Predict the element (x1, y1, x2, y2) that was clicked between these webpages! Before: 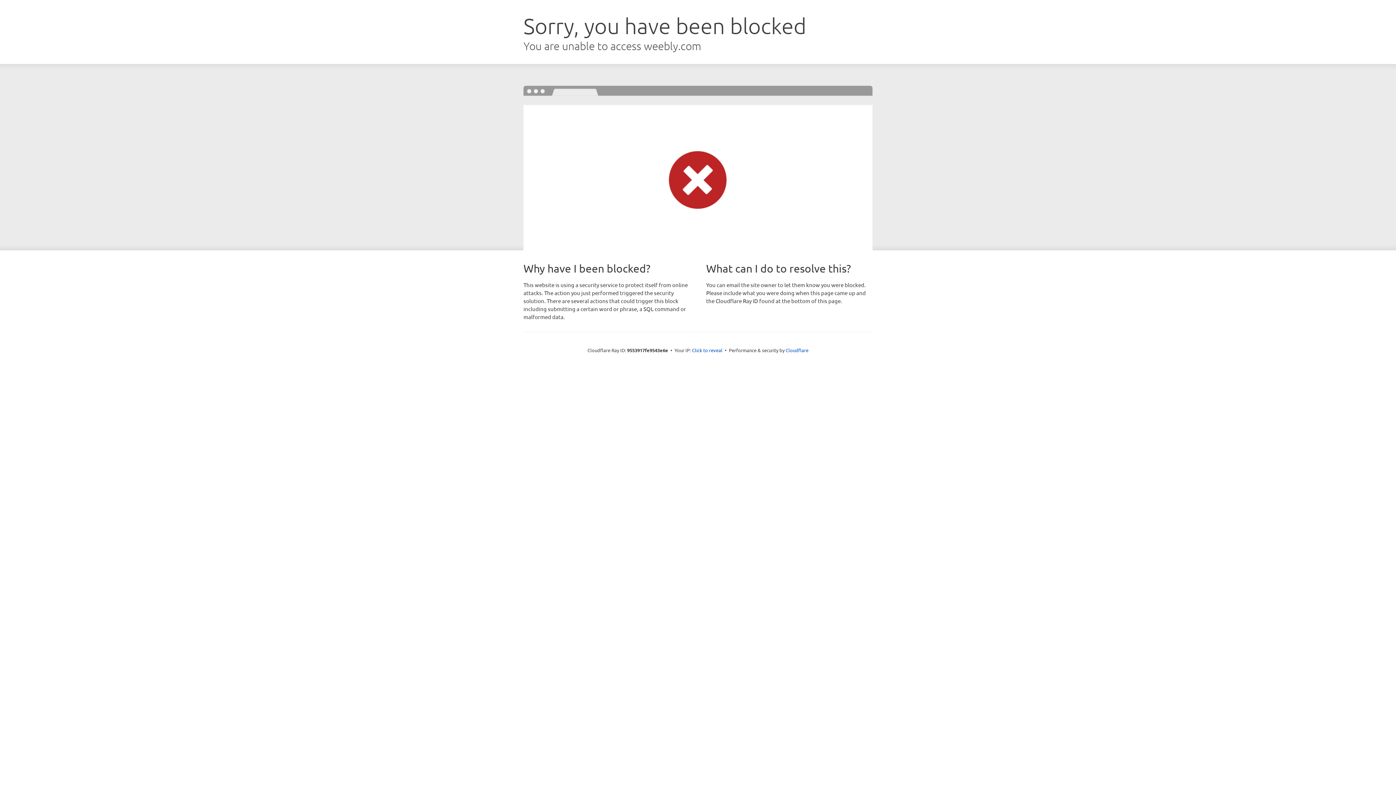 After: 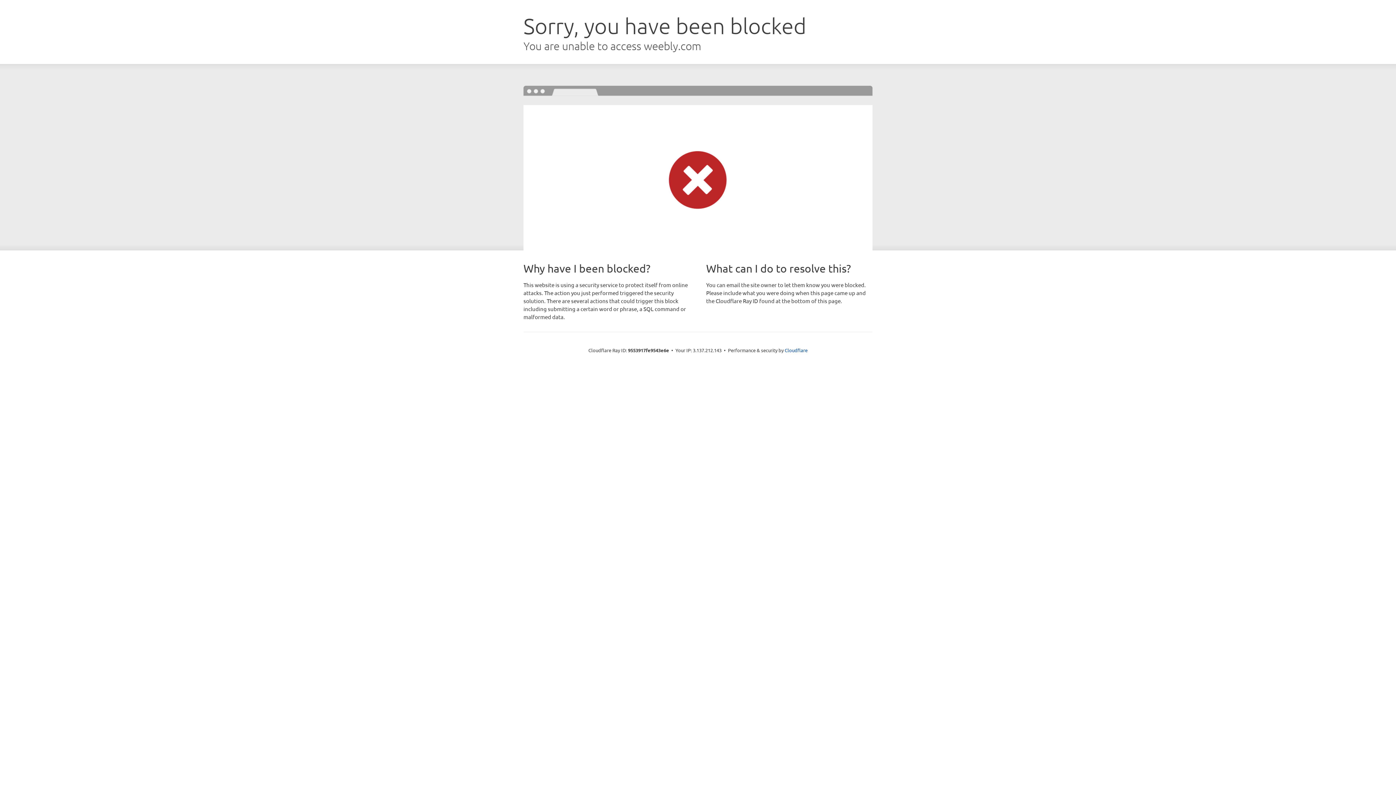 Action: label: Click to reveal bbox: (692, 346, 722, 353)